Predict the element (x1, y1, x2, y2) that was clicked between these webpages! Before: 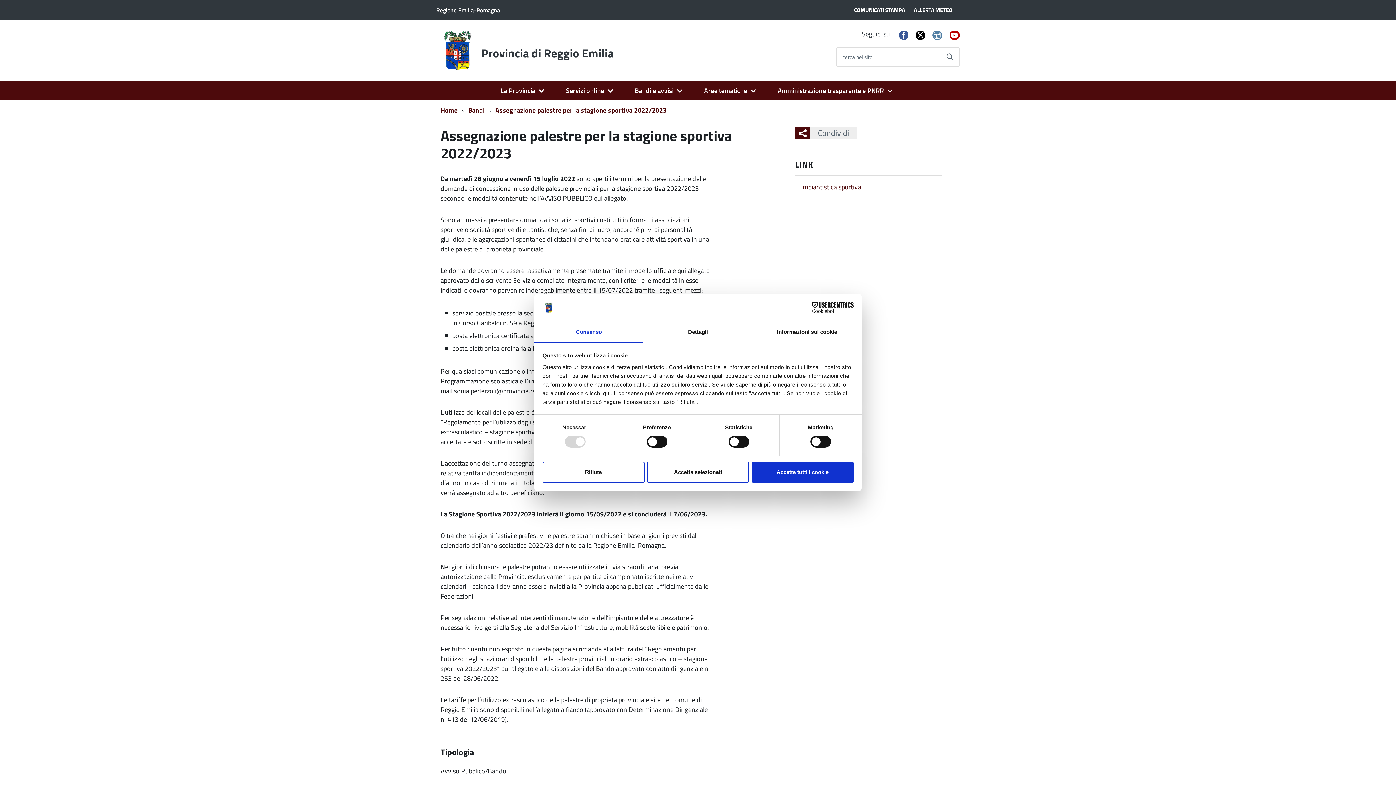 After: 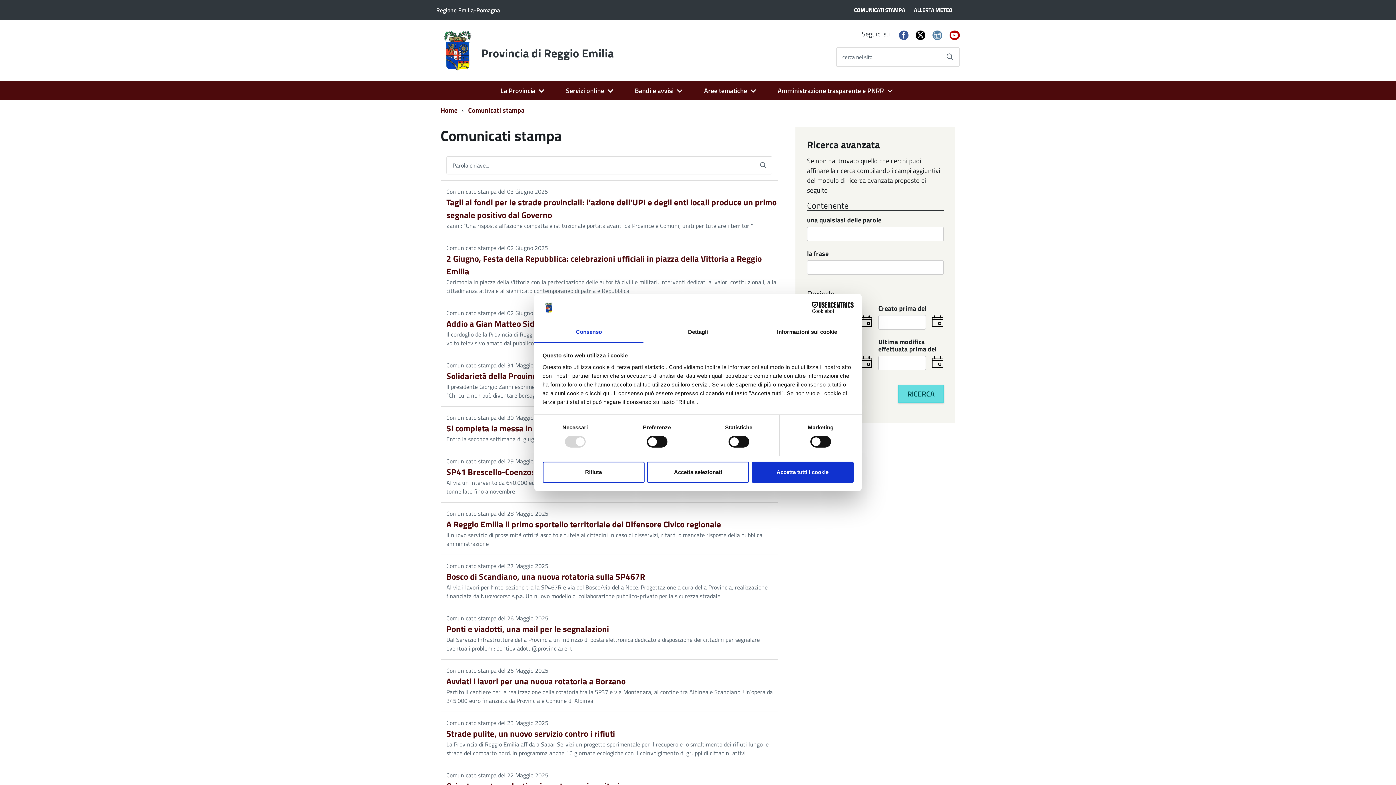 Action: bbox: (854, 5, 905, 14) label: COMUNICATI STAMPA